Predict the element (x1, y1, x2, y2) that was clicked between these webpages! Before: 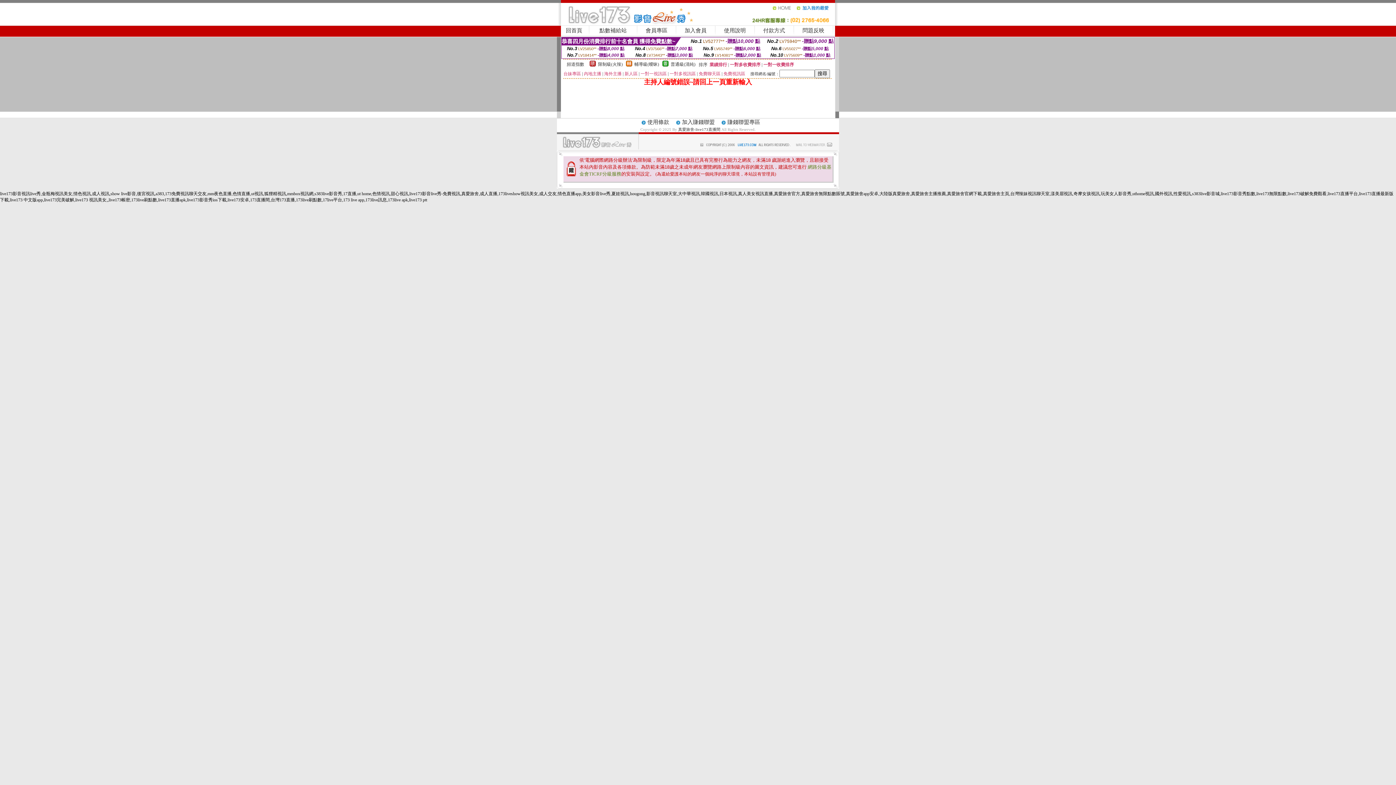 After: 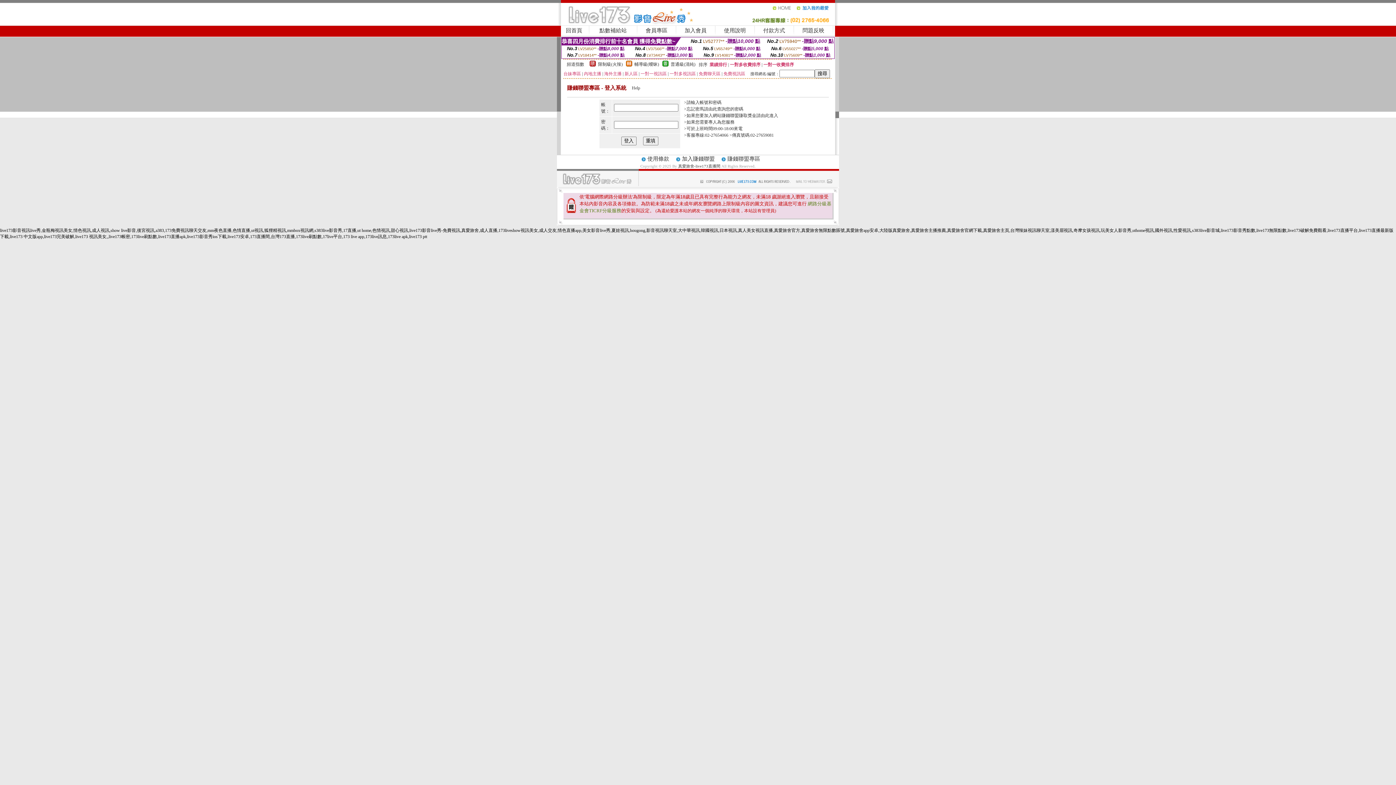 Action: bbox: (727, 119, 760, 125) label: 賺錢聯盟專區